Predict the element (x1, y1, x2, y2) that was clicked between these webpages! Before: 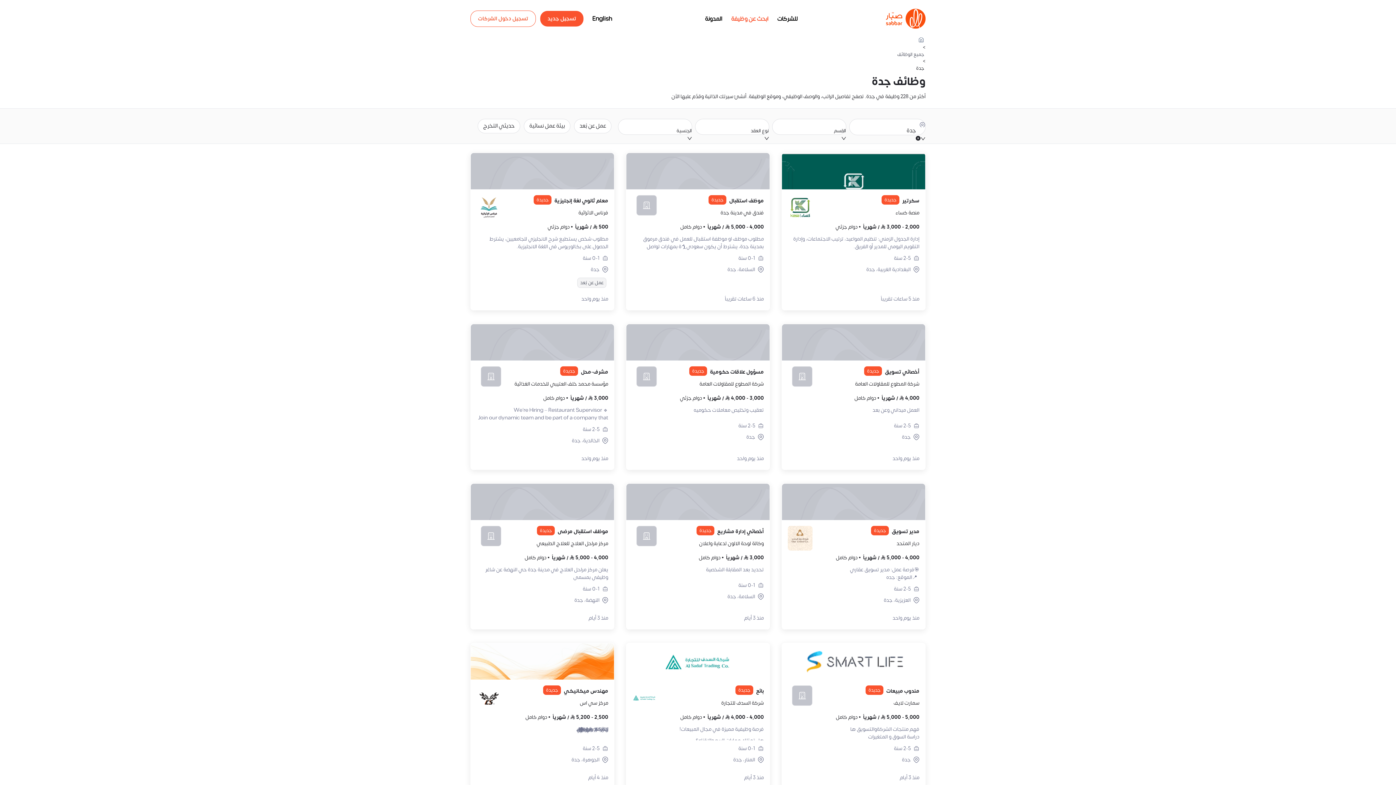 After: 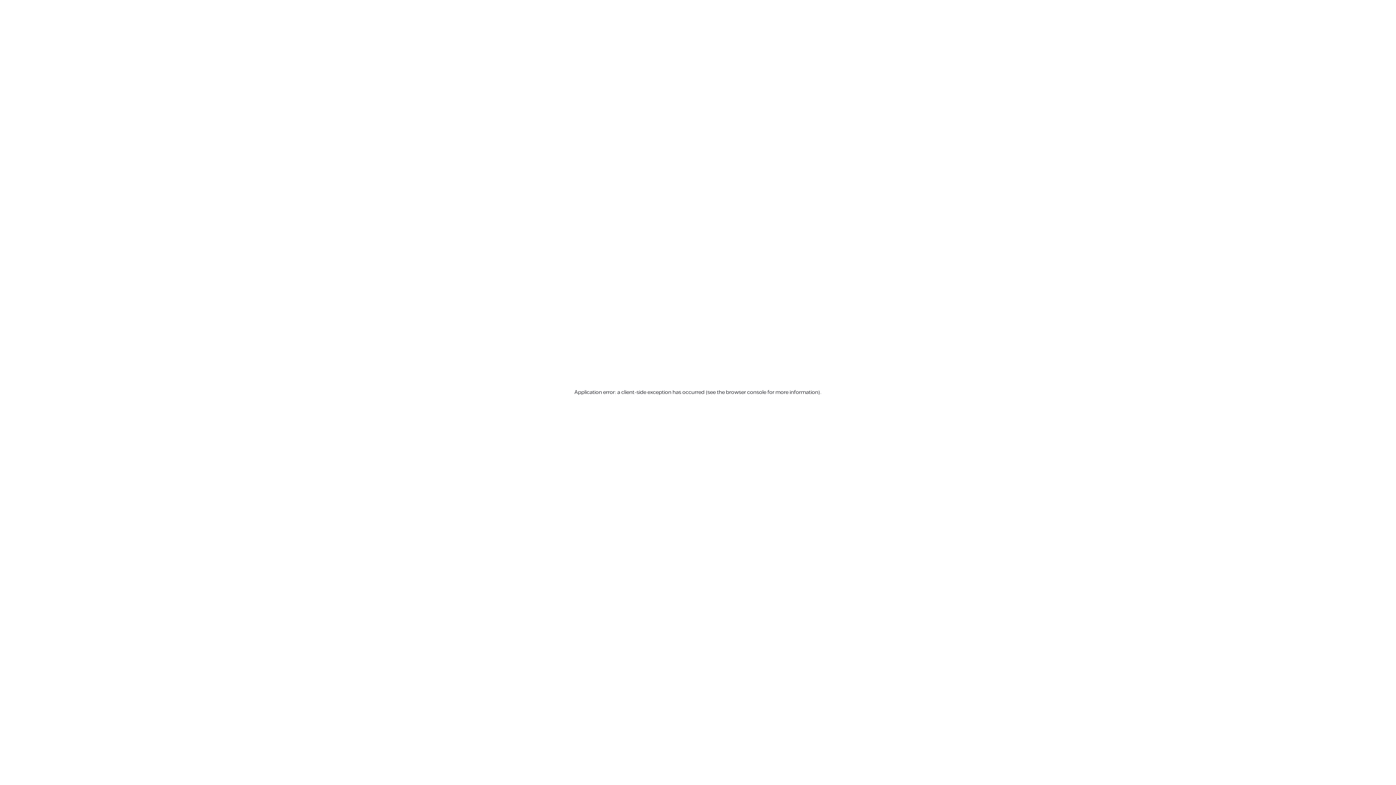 Action: bbox: (626, 484, 769, 629) label: أخصائي إدارة مشاريع
جديدة

وكالة لوحة الالون لدعاية واعلان

3,000  / شهرياً دوام كامل

تحديد بعد المقابلة الشخصية

0-1 سنة

السلامة، جدة

منذ 3 أيام